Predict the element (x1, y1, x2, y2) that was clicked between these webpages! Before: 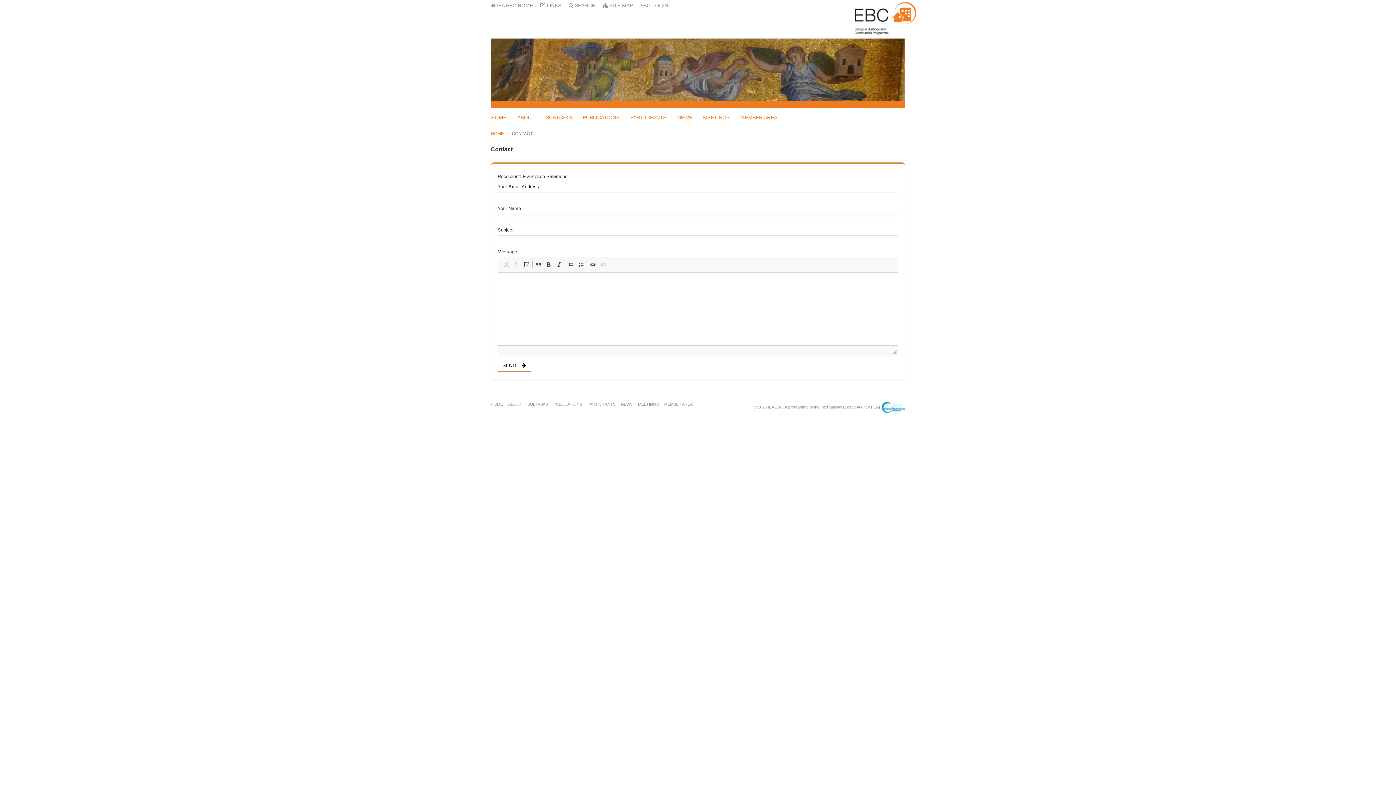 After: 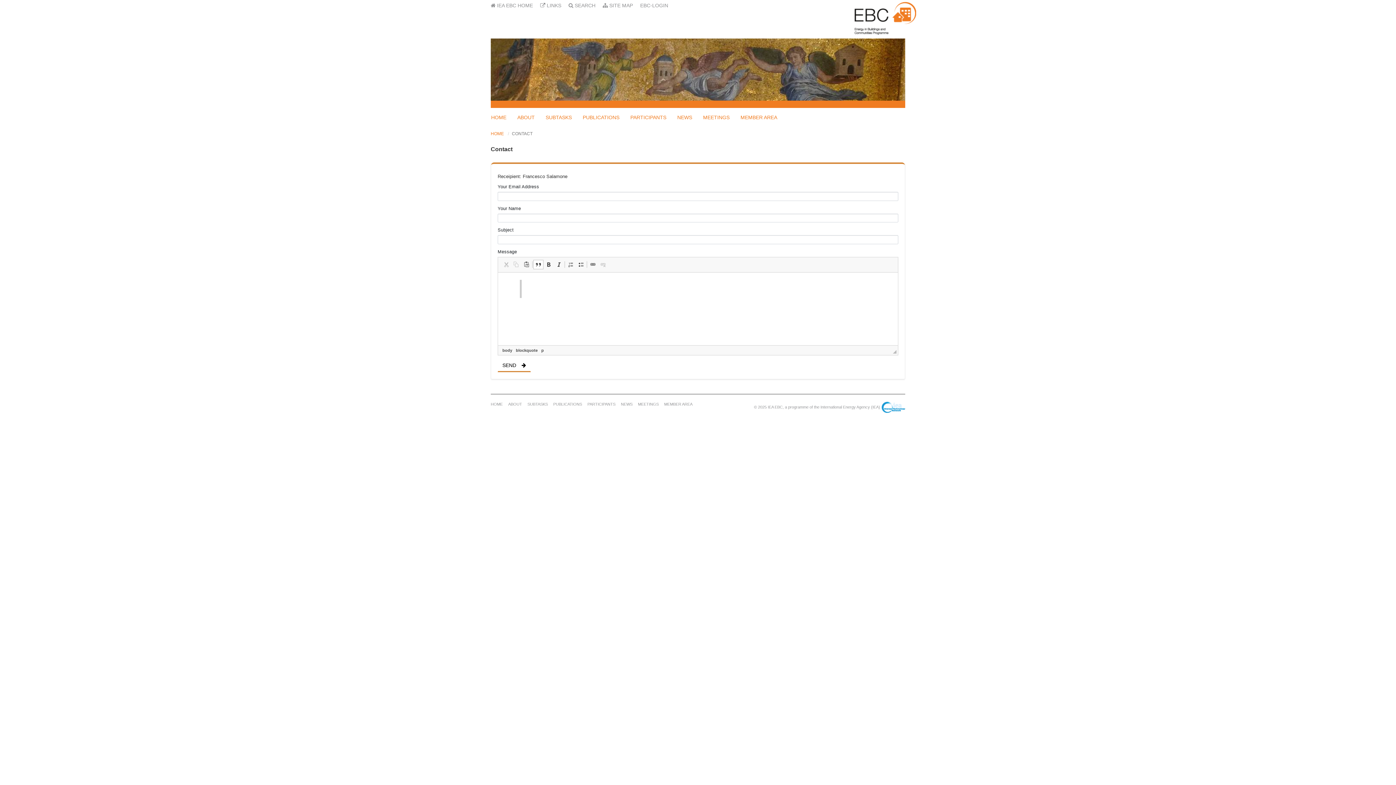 Action: label:   bbox: (533, 259, 543, 269)